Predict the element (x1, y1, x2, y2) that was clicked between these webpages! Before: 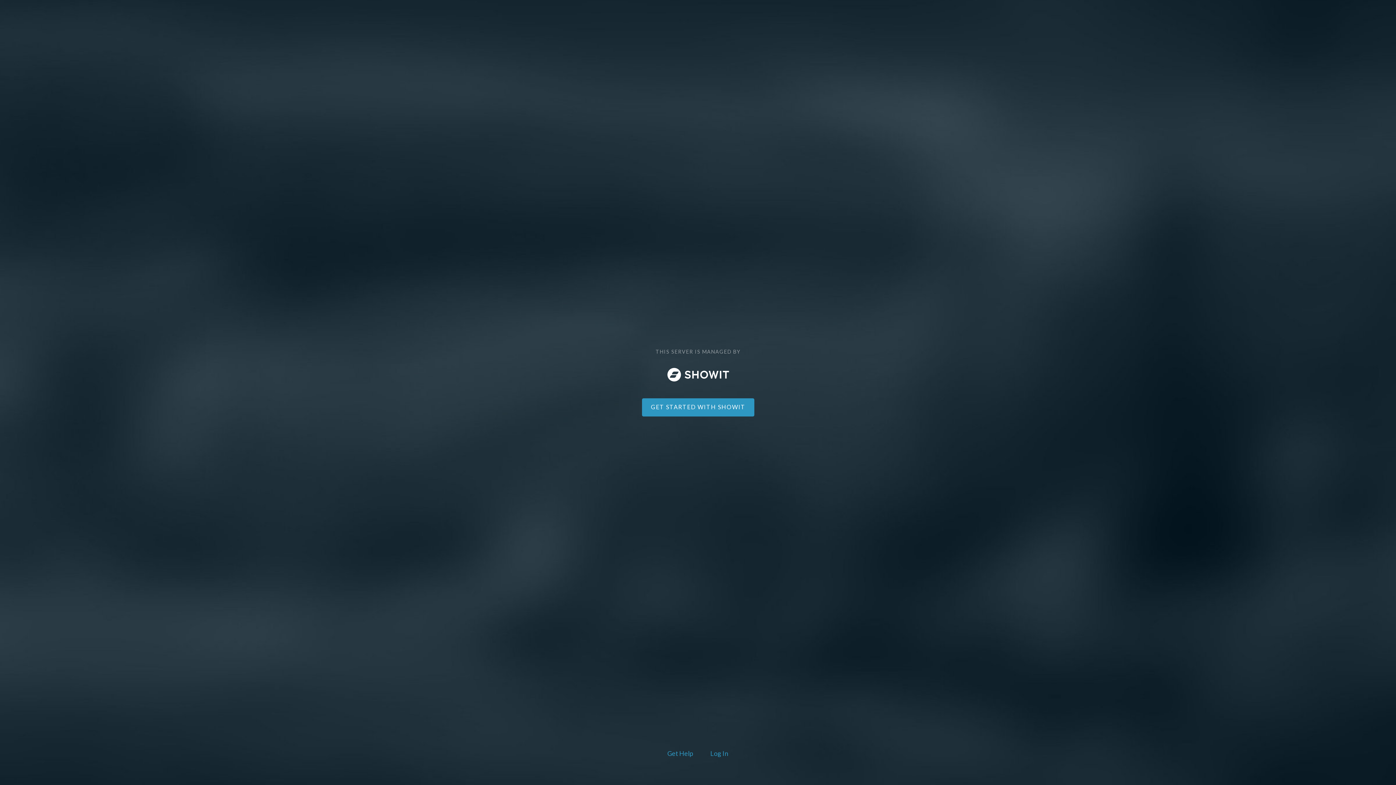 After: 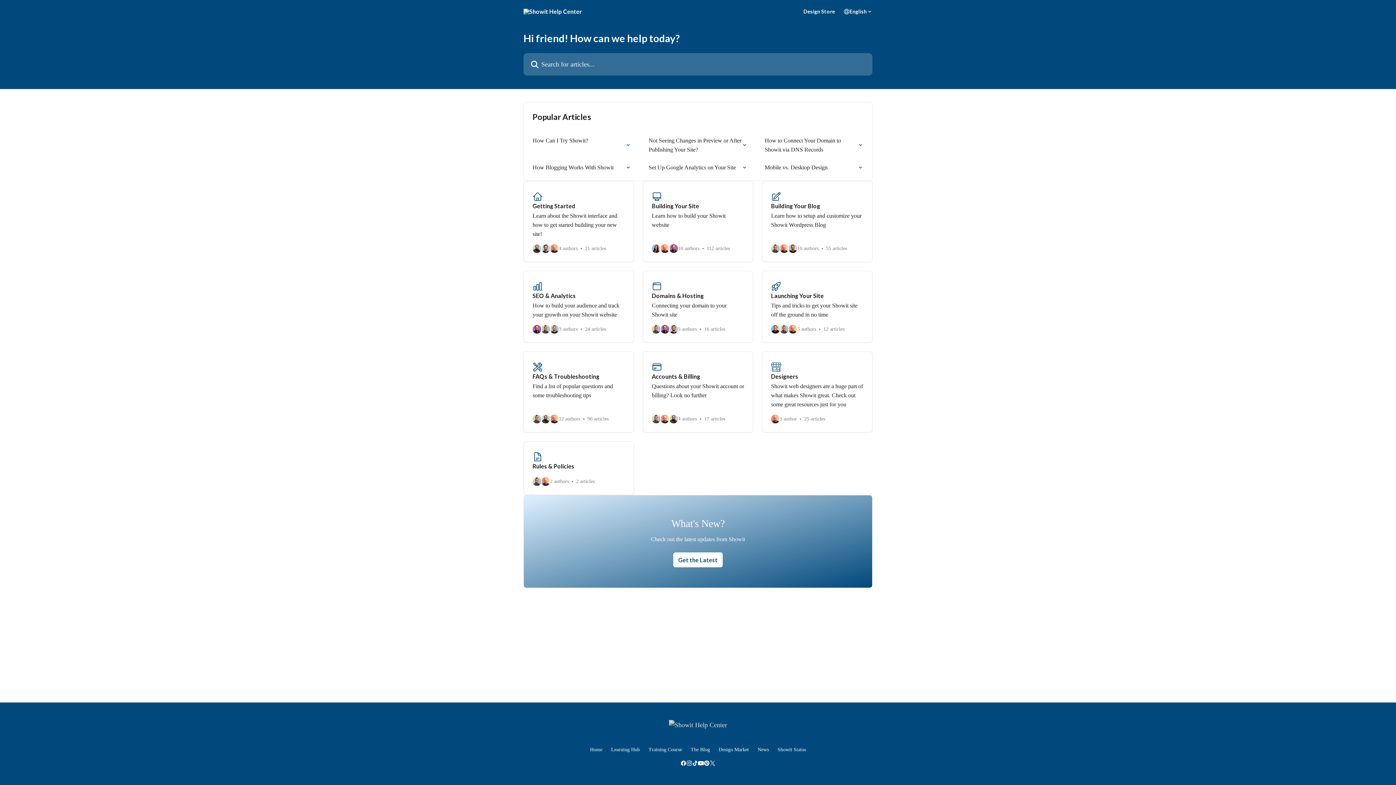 Action: bbox: (666, 748, 694, 760) label: Get Help